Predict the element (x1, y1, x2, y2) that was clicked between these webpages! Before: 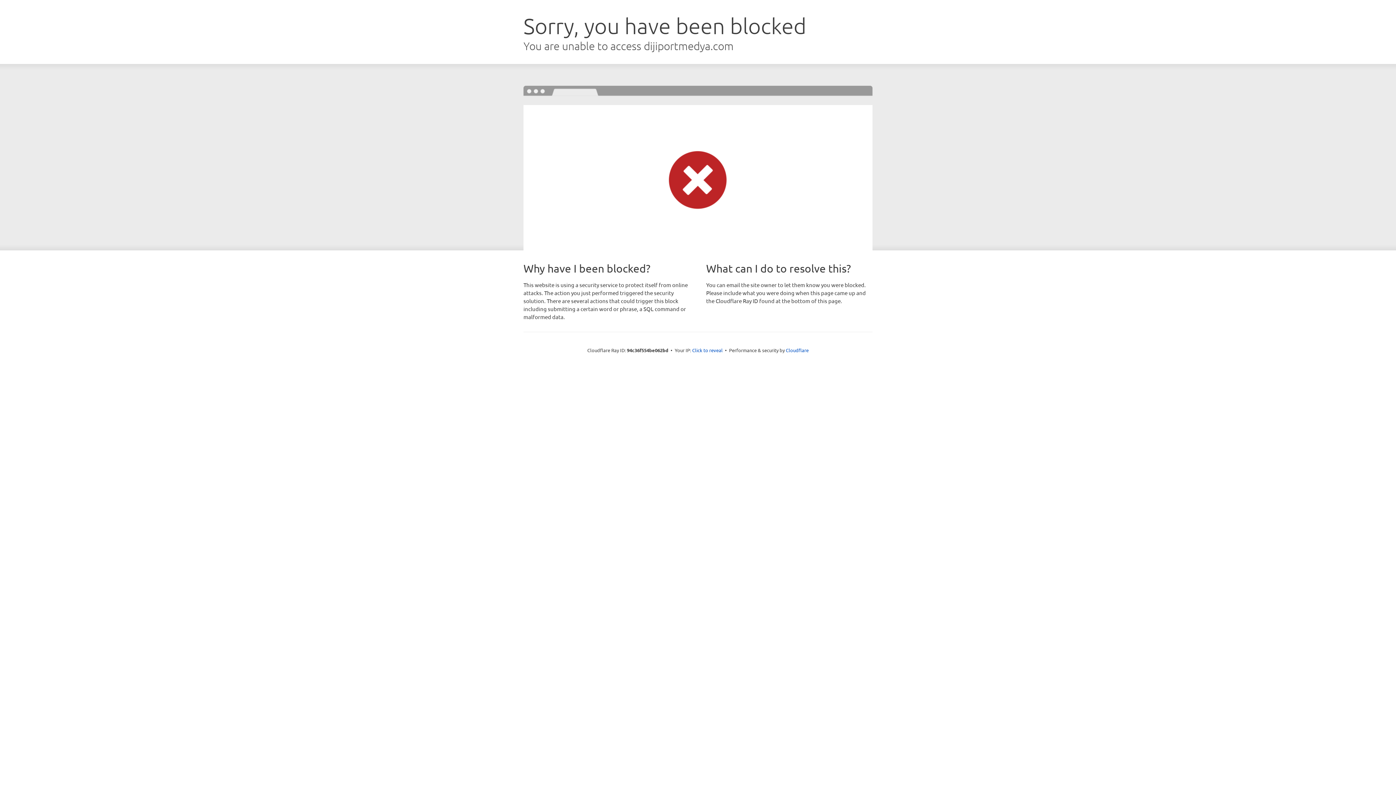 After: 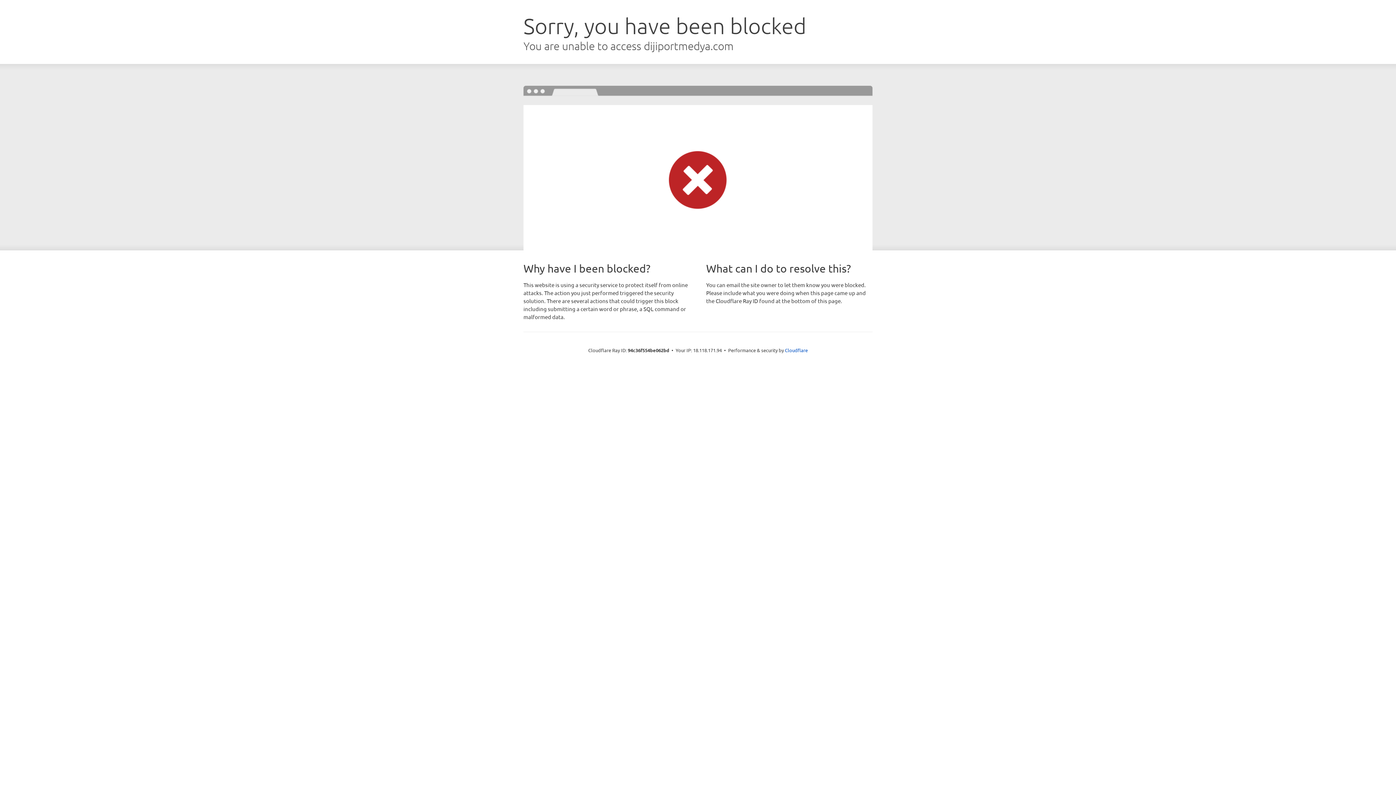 Action: label: Click to reveal bbox: (692, 346, 722, 353)